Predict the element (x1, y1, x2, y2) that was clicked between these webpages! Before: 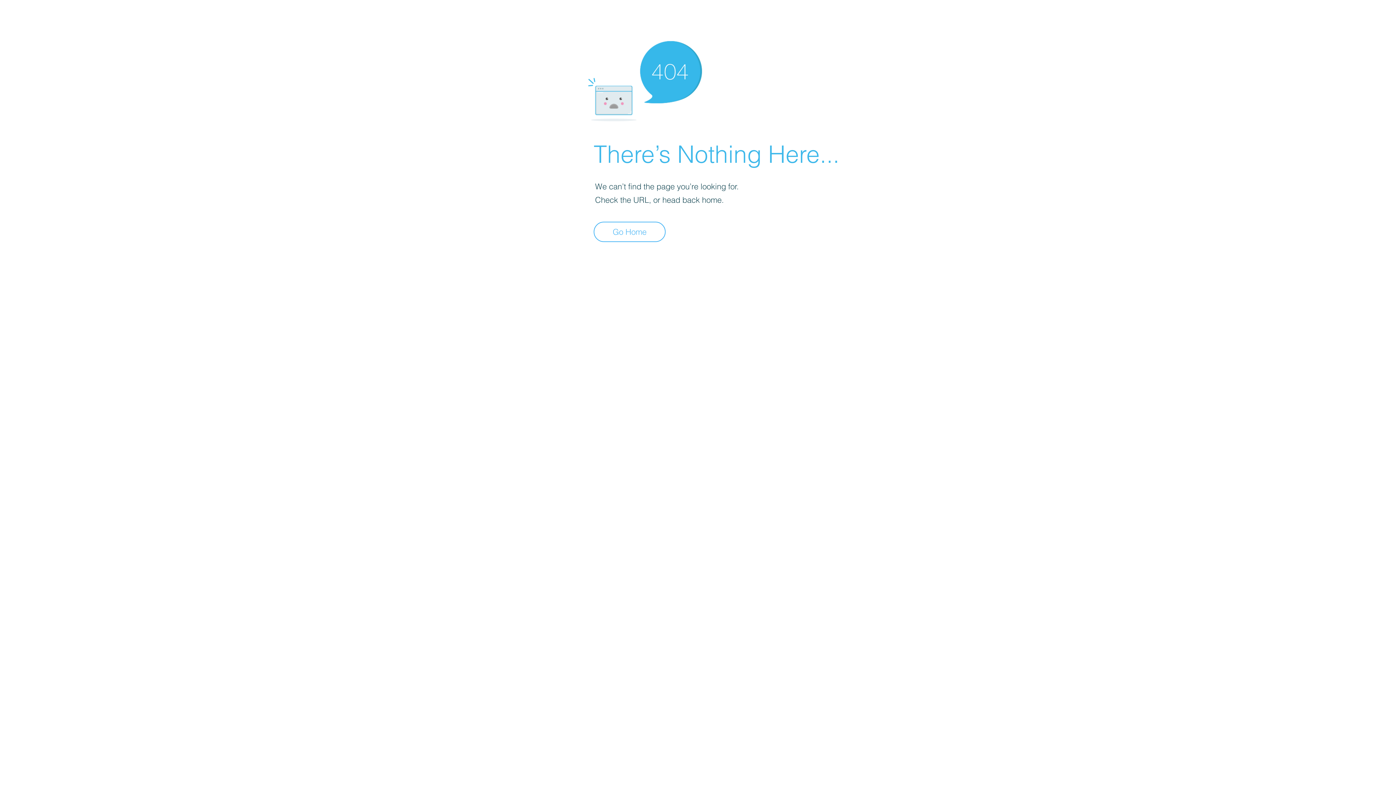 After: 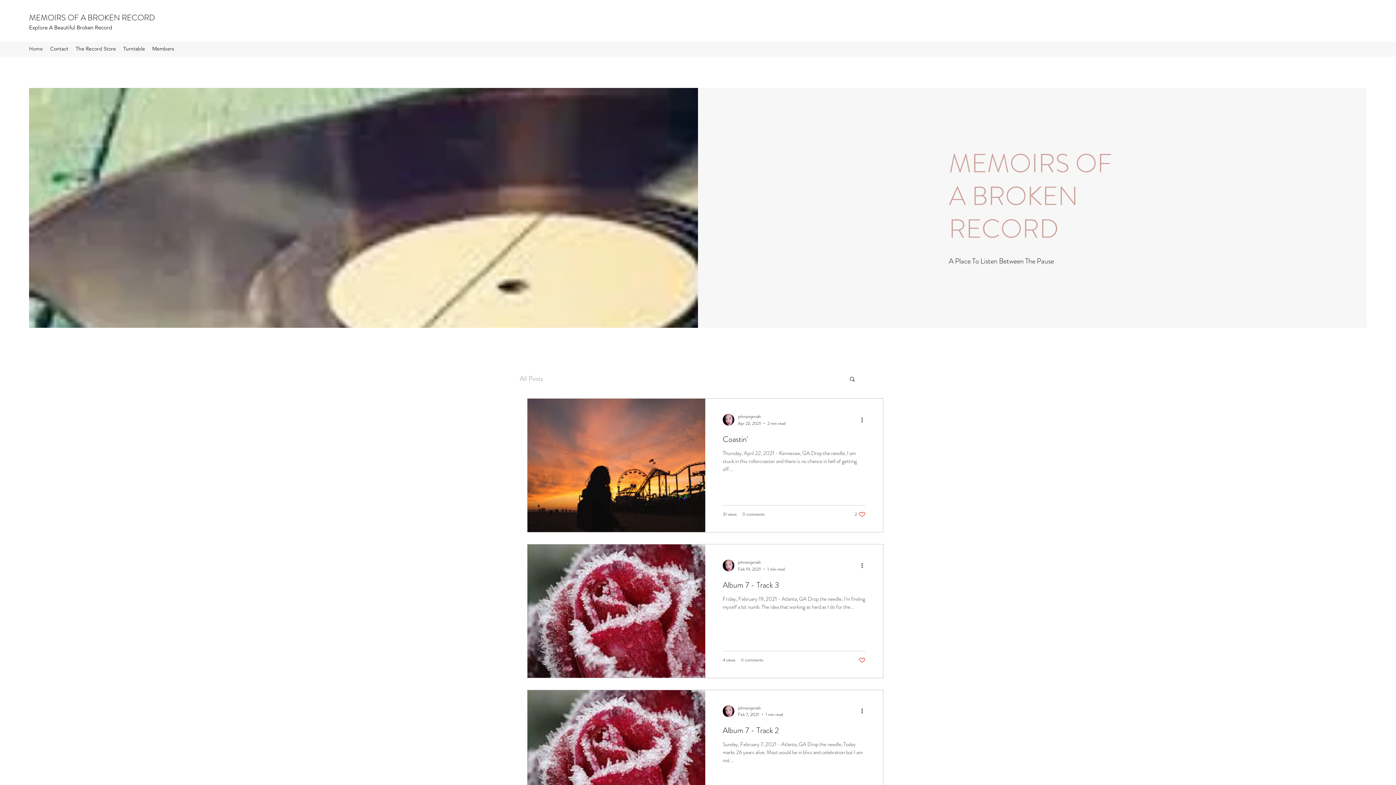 Action: label: Go Home bbox: (593, 221, 665, 242)